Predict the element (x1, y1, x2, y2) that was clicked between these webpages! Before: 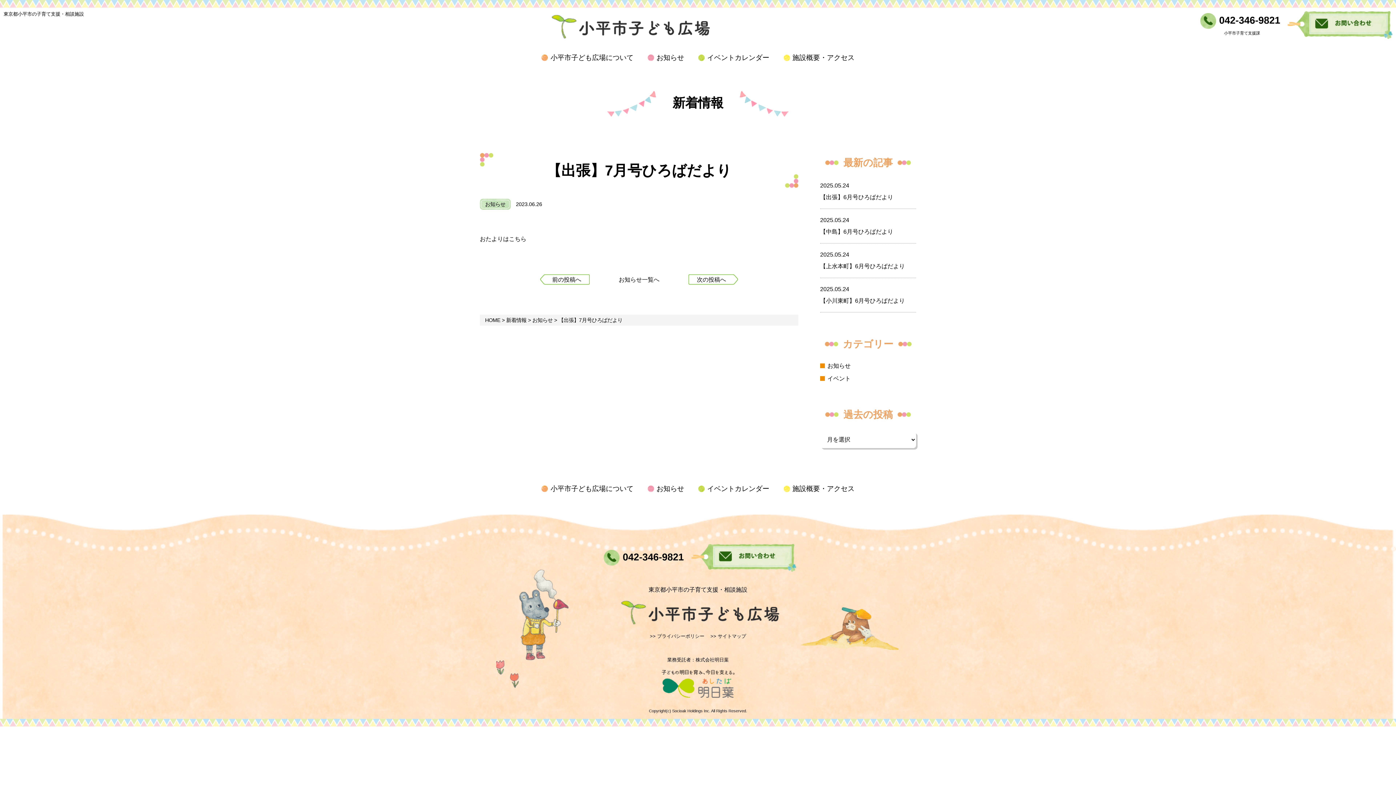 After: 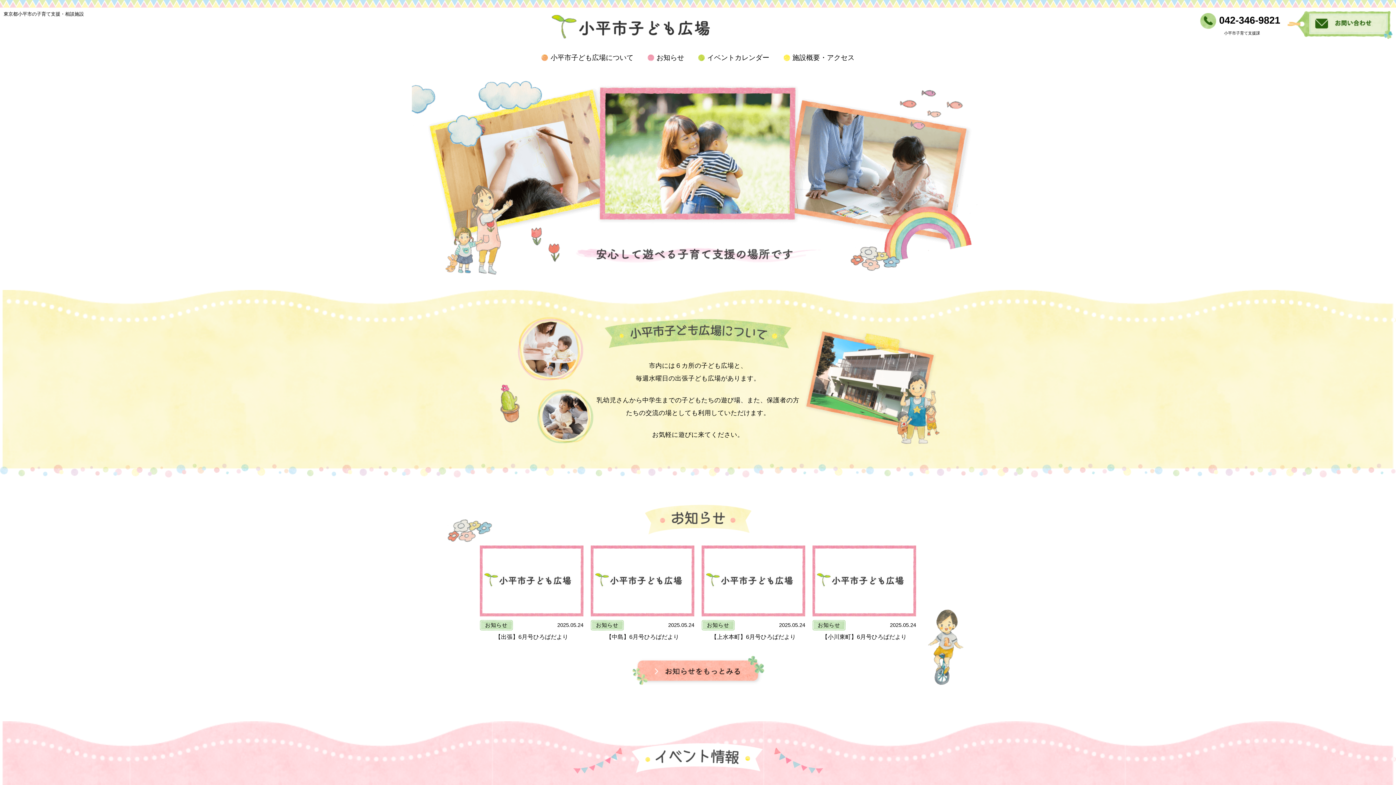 Action: bbox: (616, 609, 779, 615)